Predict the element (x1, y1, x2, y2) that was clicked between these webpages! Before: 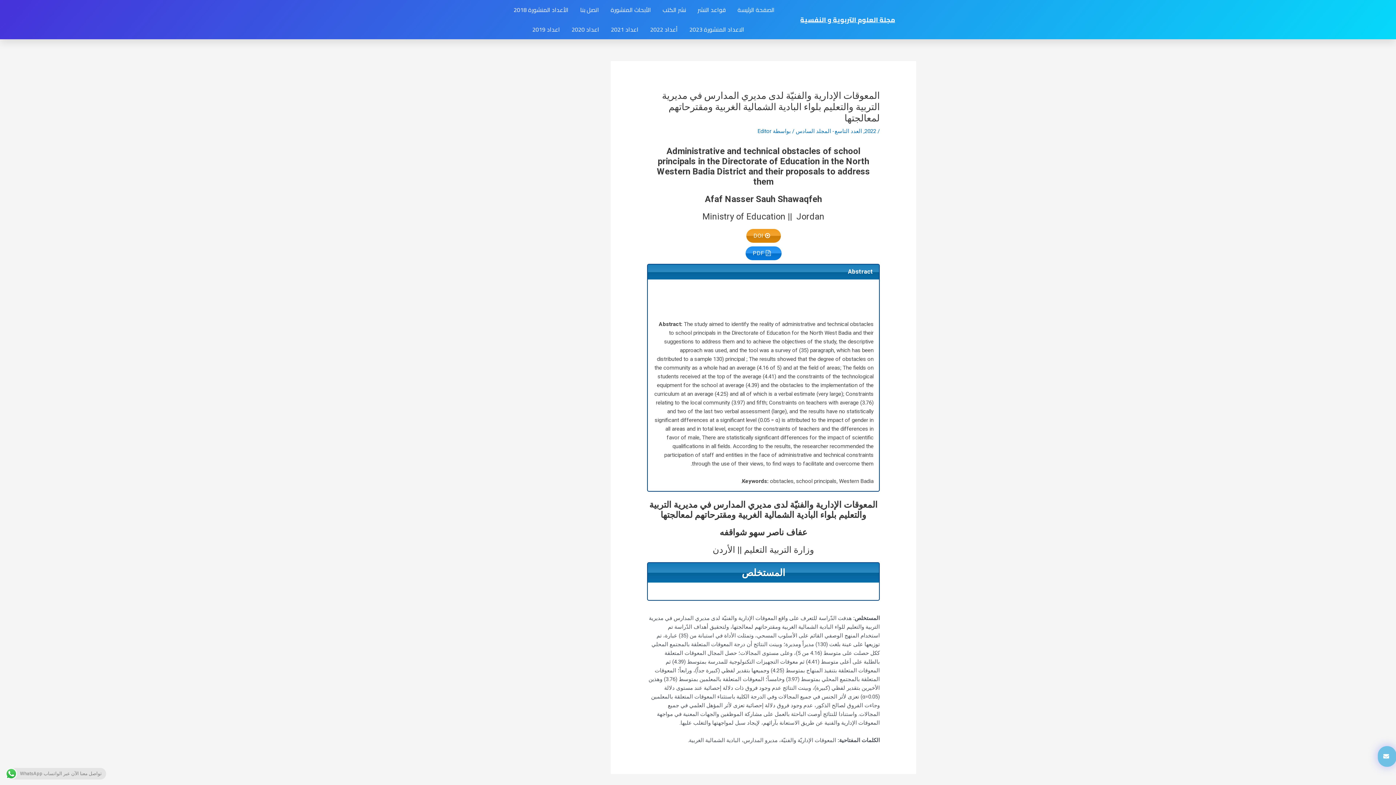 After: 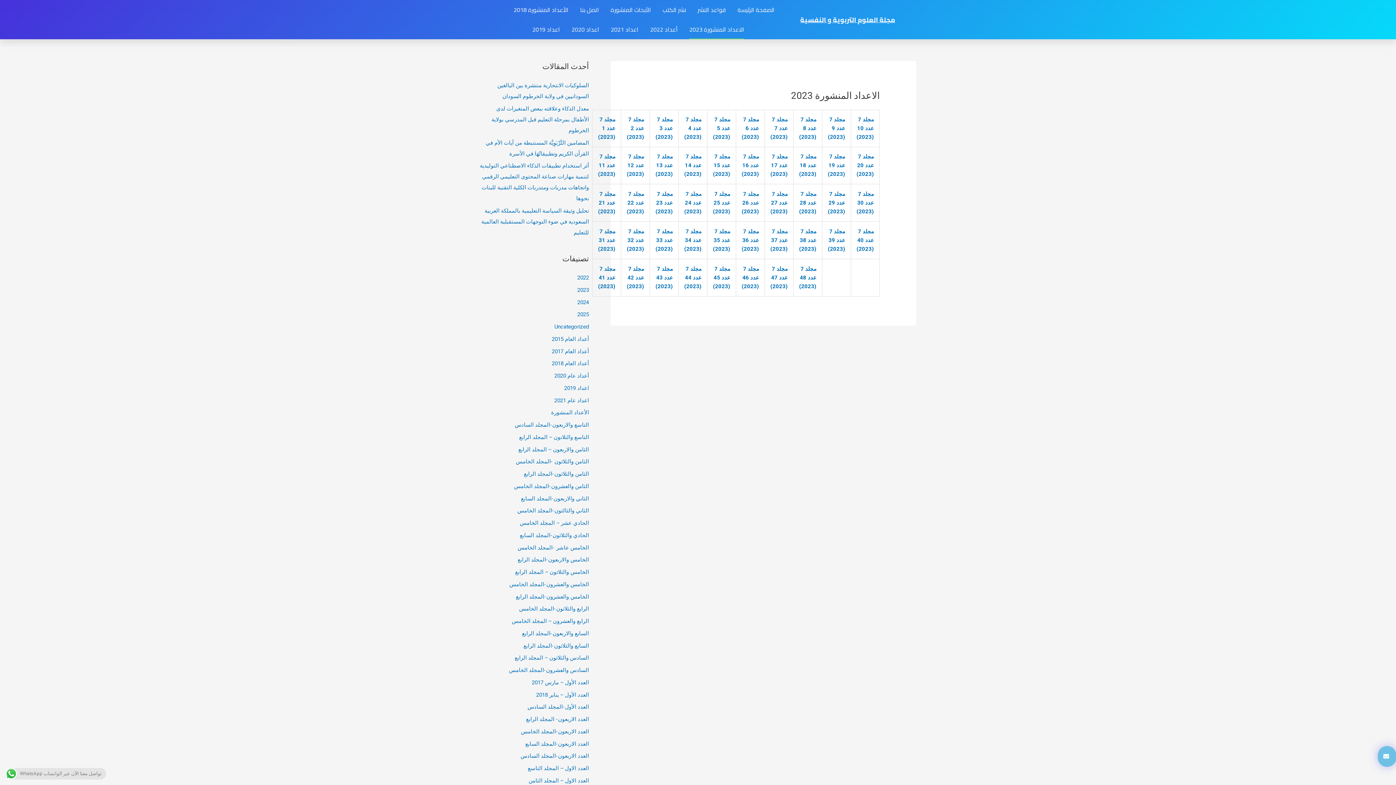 Action: bbox: (689, 19, 744, 39) label: الاعداد المنشورة 2023